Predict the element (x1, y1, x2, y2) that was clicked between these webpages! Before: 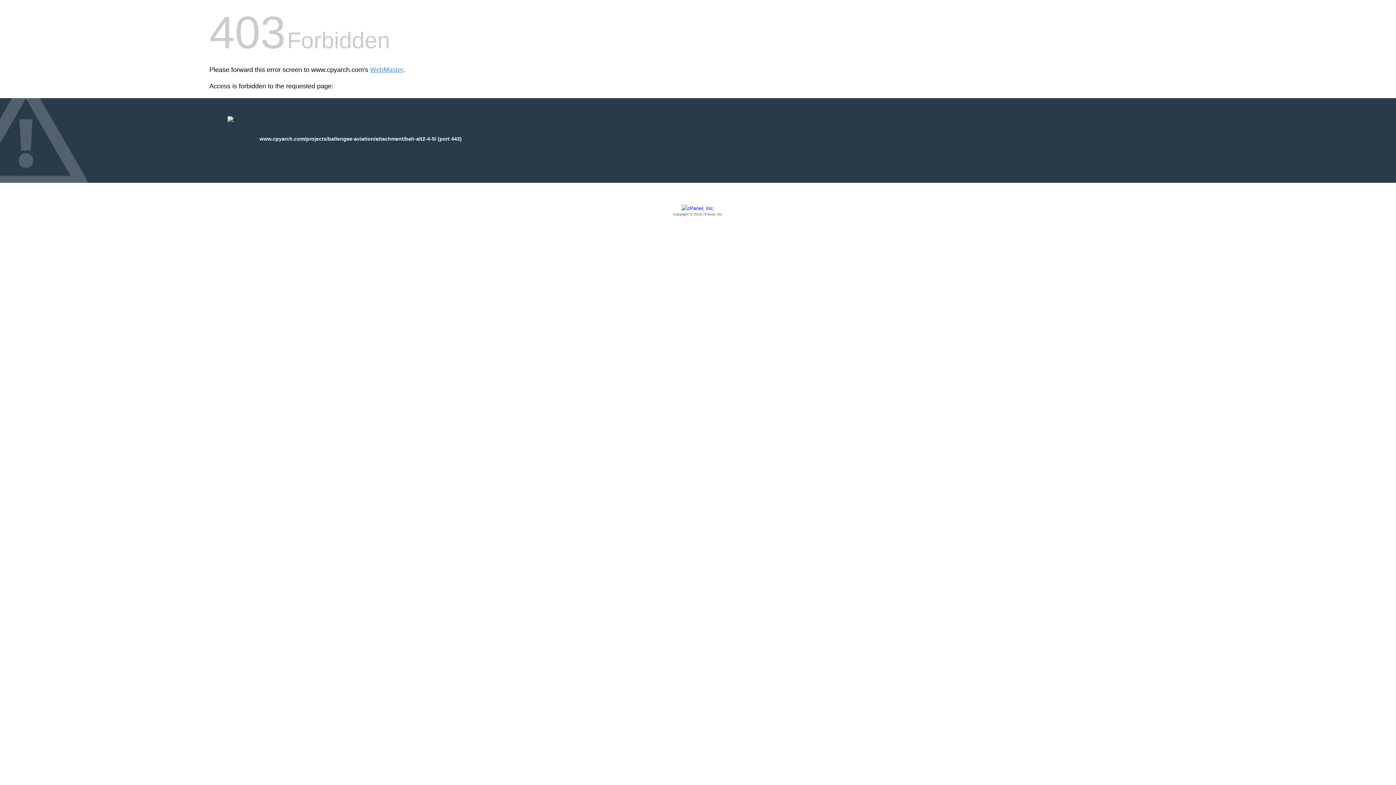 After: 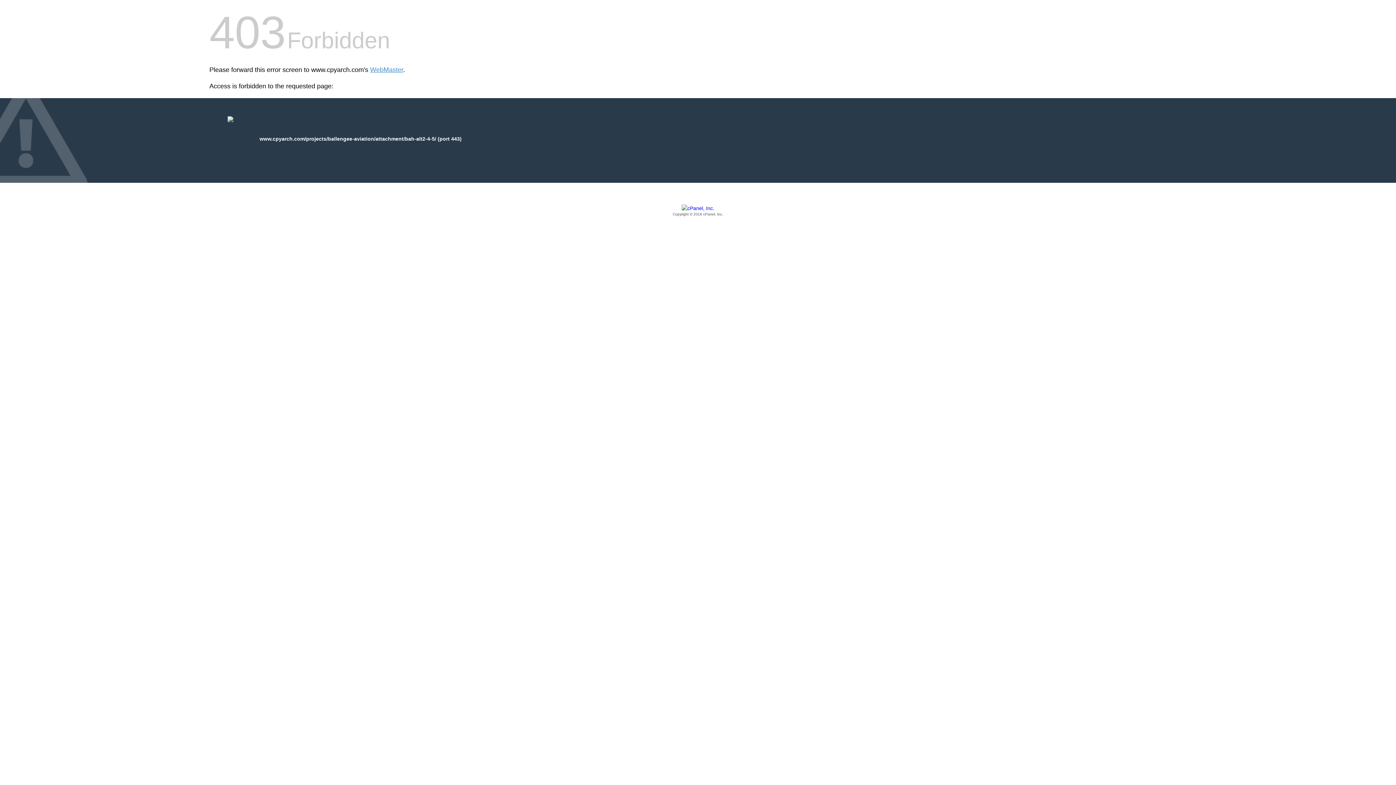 Action: label: Copyright © 2016 cPanel, Inc. bbox: (209, 205, 1186, 217)